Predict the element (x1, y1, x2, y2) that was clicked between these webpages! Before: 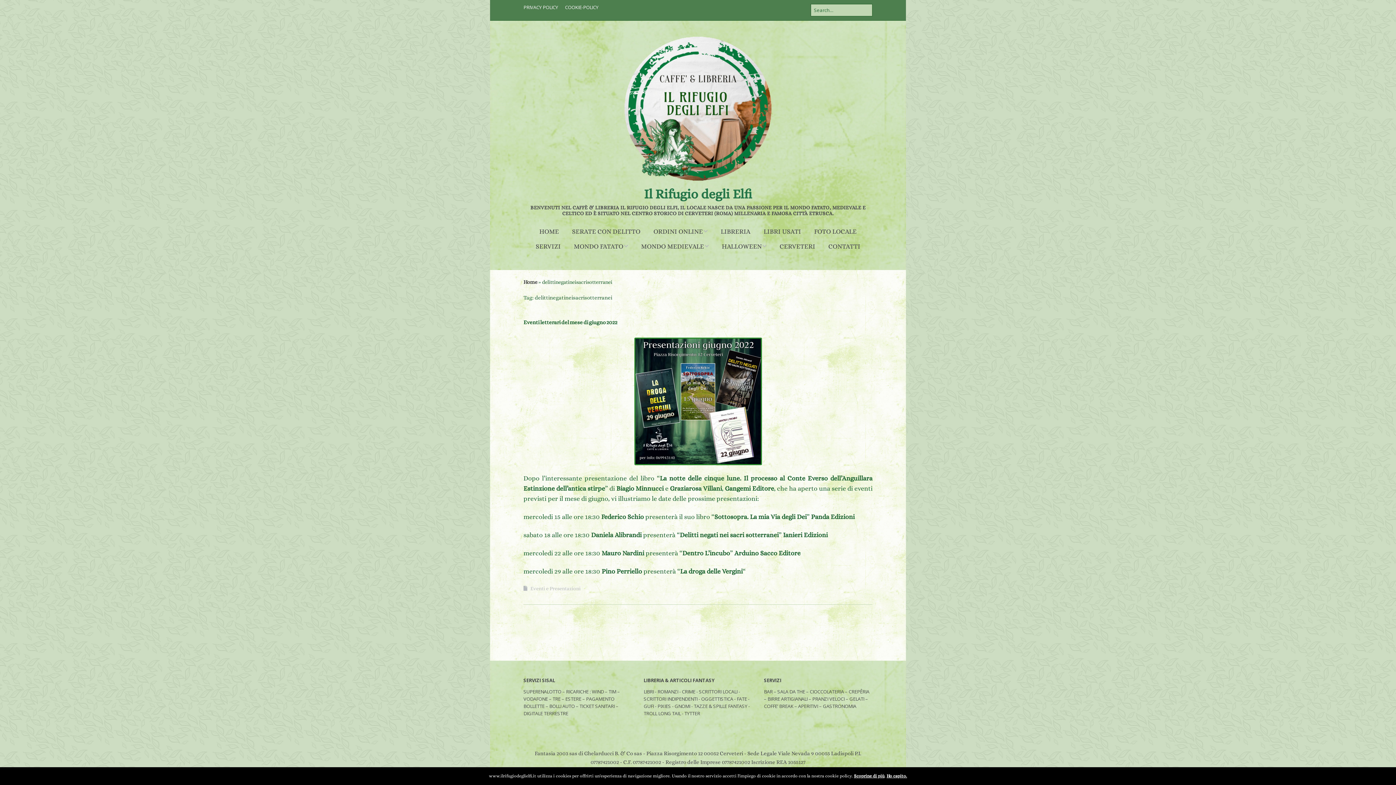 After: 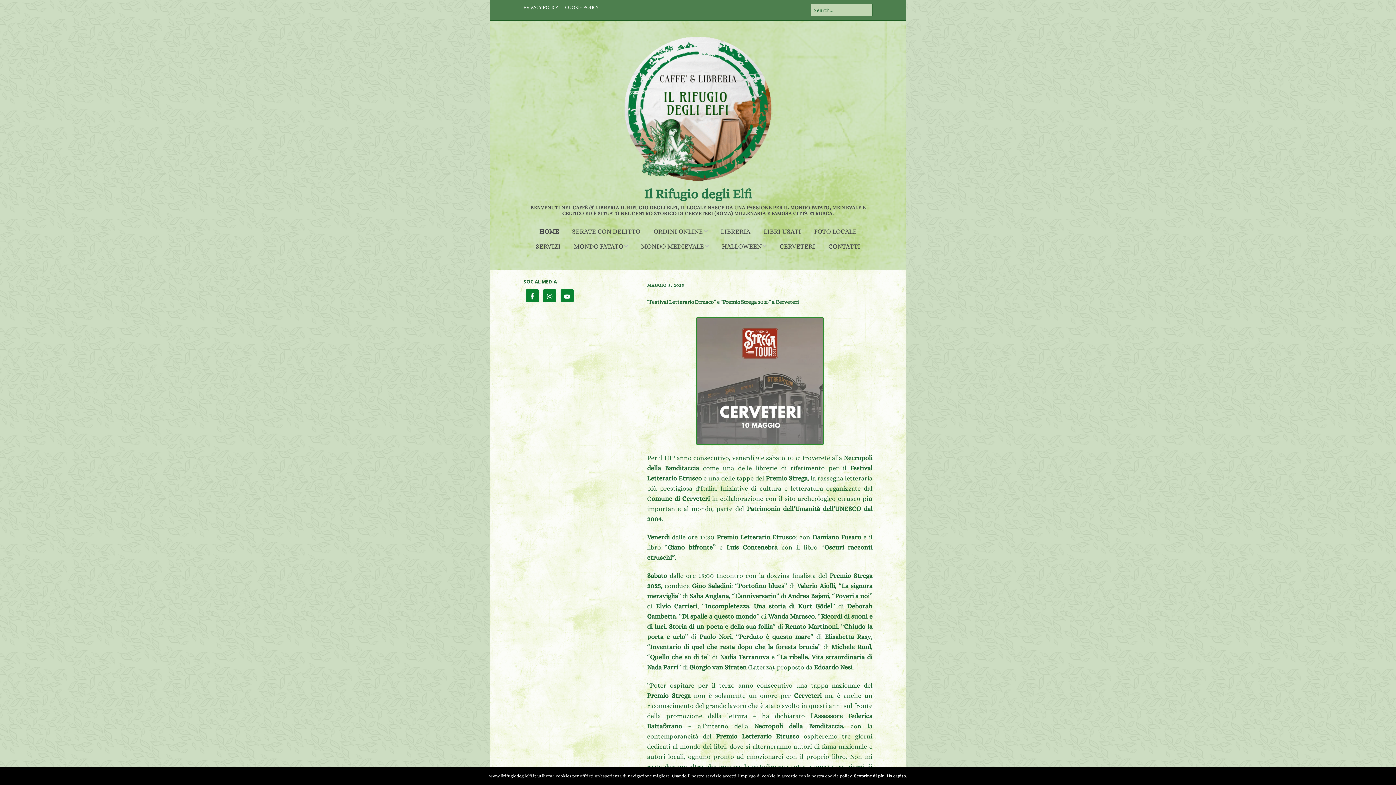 Action: label: HOME bbox: (533, 224, 564, 239)